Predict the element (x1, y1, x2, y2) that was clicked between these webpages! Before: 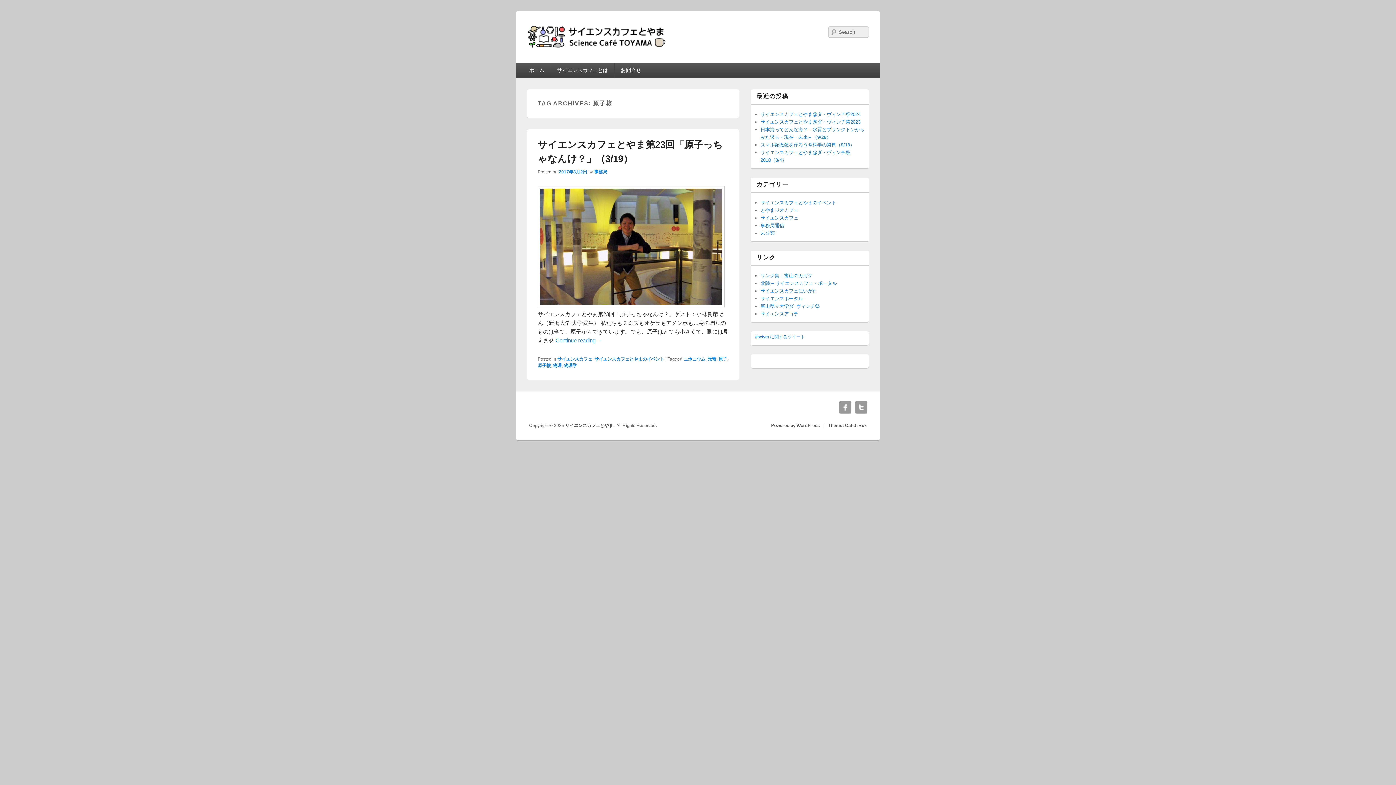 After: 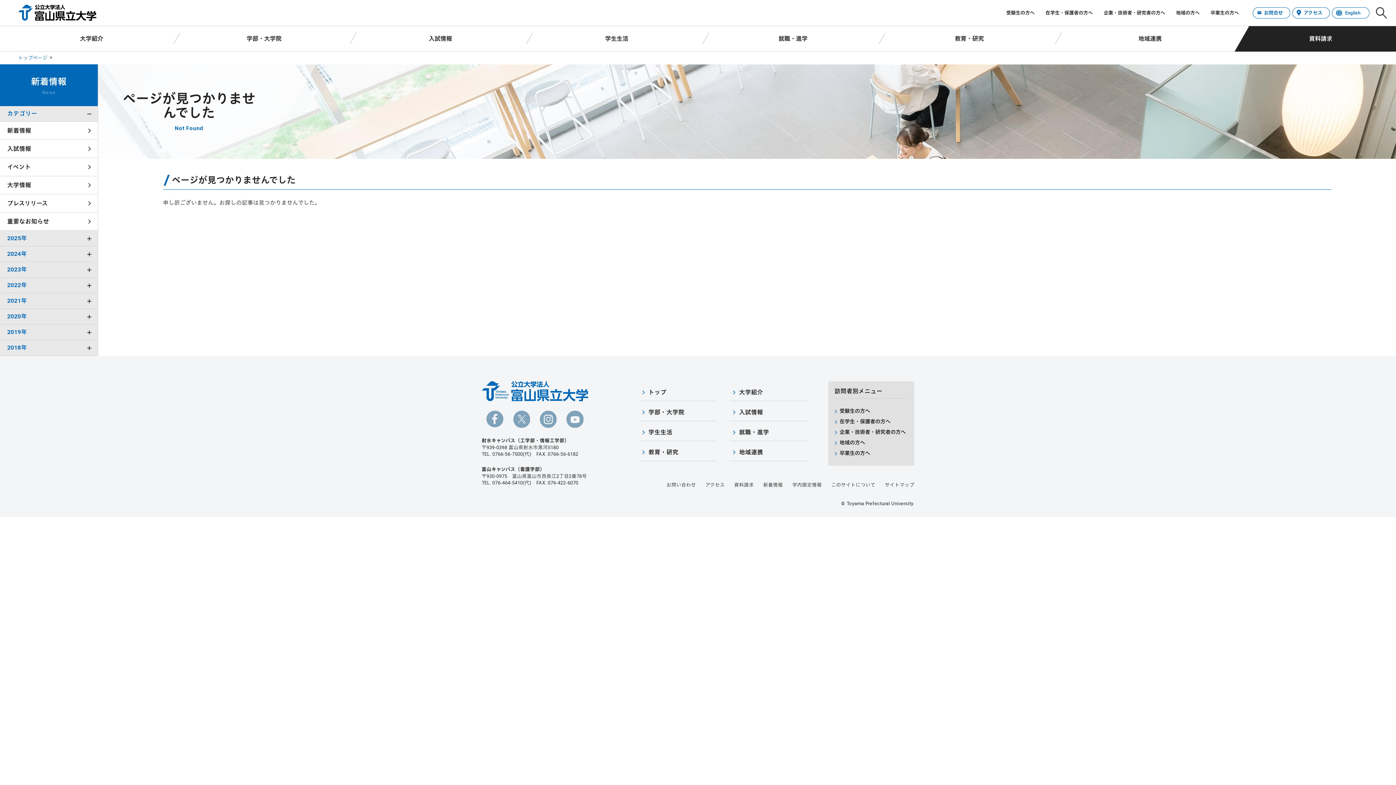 Action: label: 富山県立大学ダ･ヴィンチ祭 bbox: (760, 303, 820, 309)